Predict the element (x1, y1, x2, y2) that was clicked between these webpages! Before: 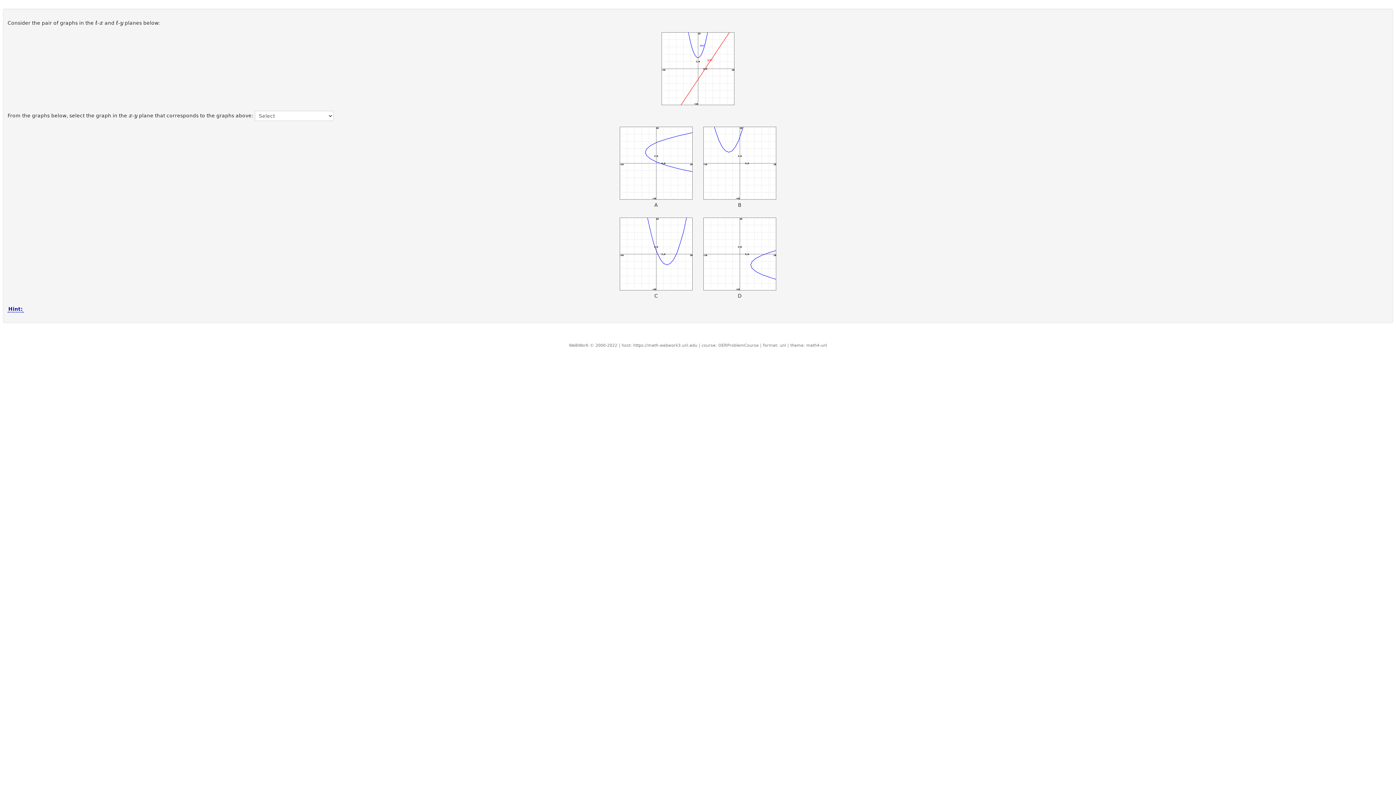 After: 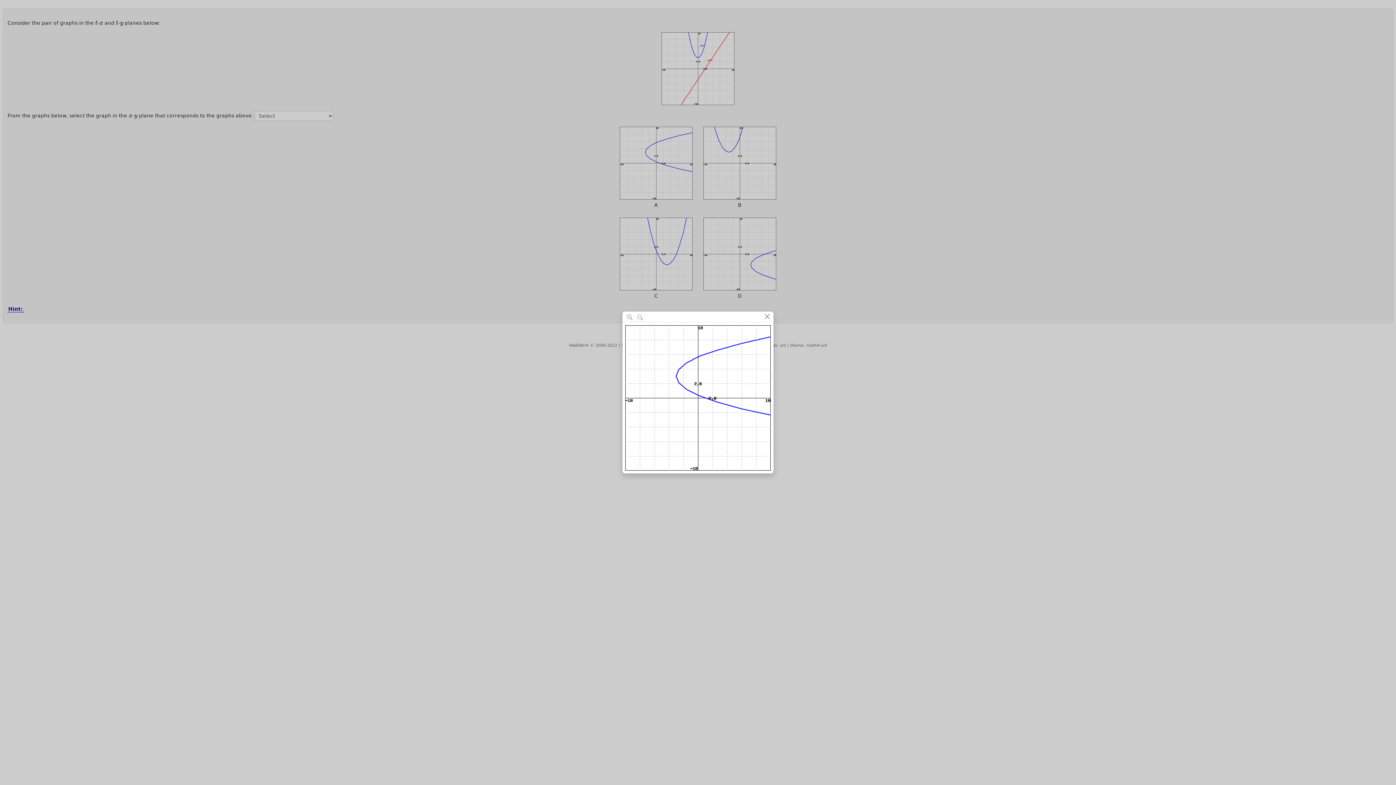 Action: bbox: (620, 126, 692, 199)